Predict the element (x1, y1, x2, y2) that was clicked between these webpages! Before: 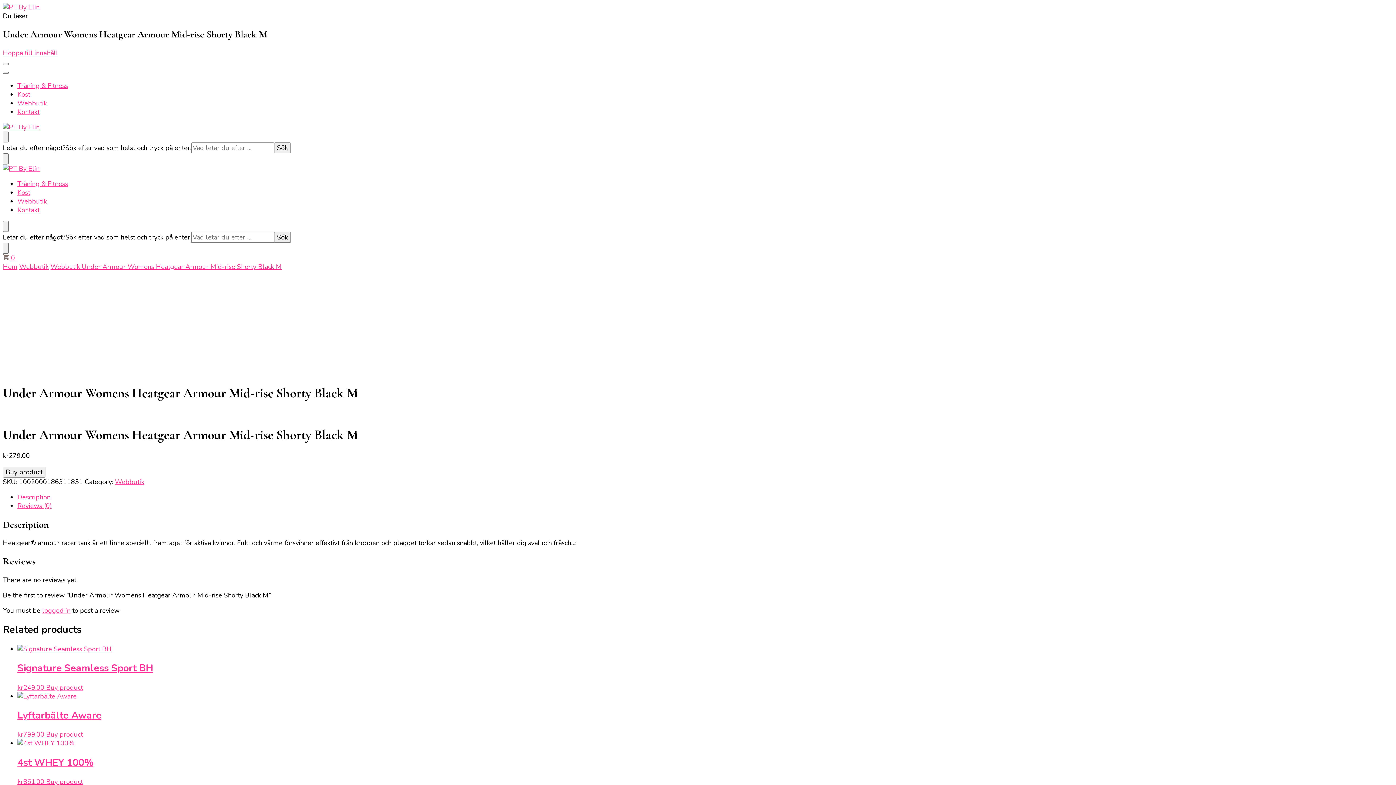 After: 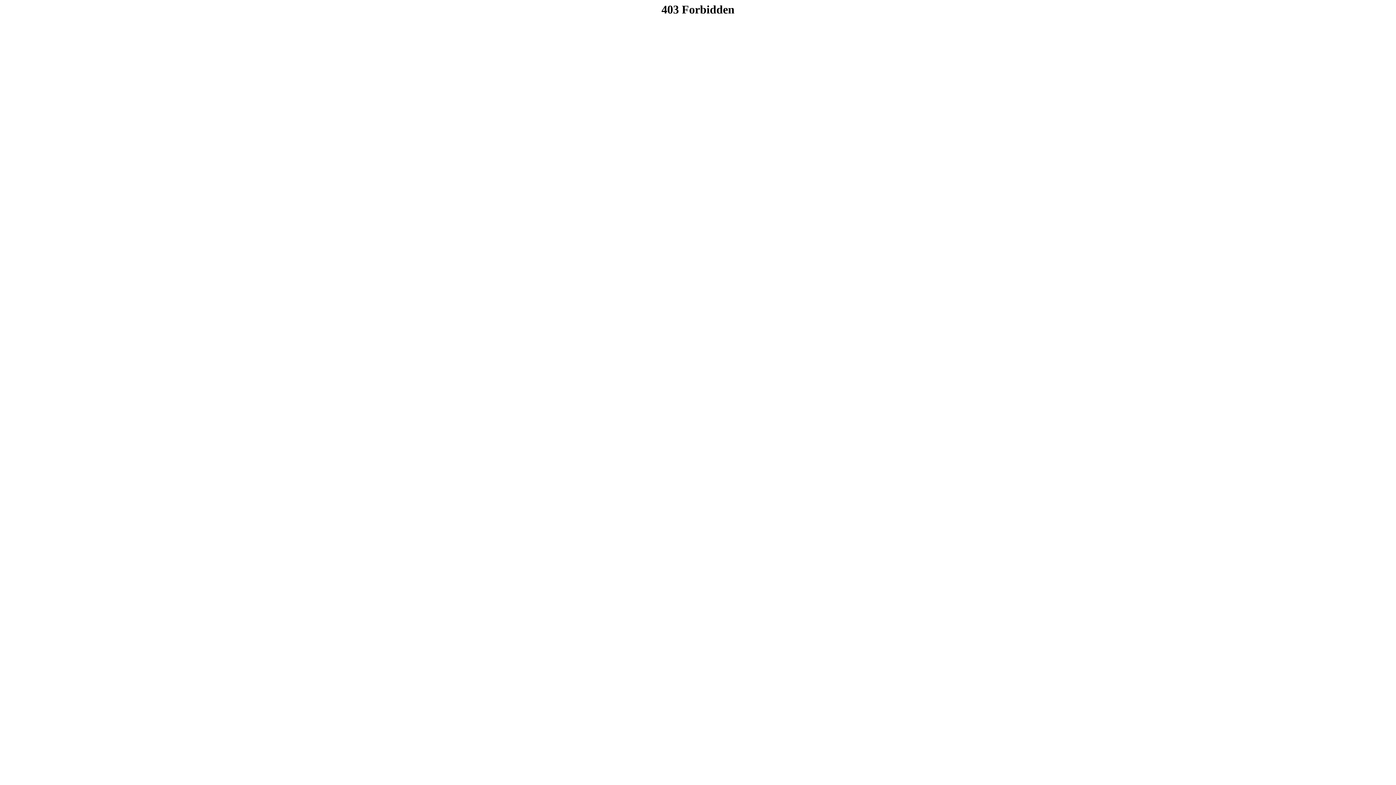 Action: bbox: (46, 683, 82, 692) label: Buy “Signature Seamless Sport BH”